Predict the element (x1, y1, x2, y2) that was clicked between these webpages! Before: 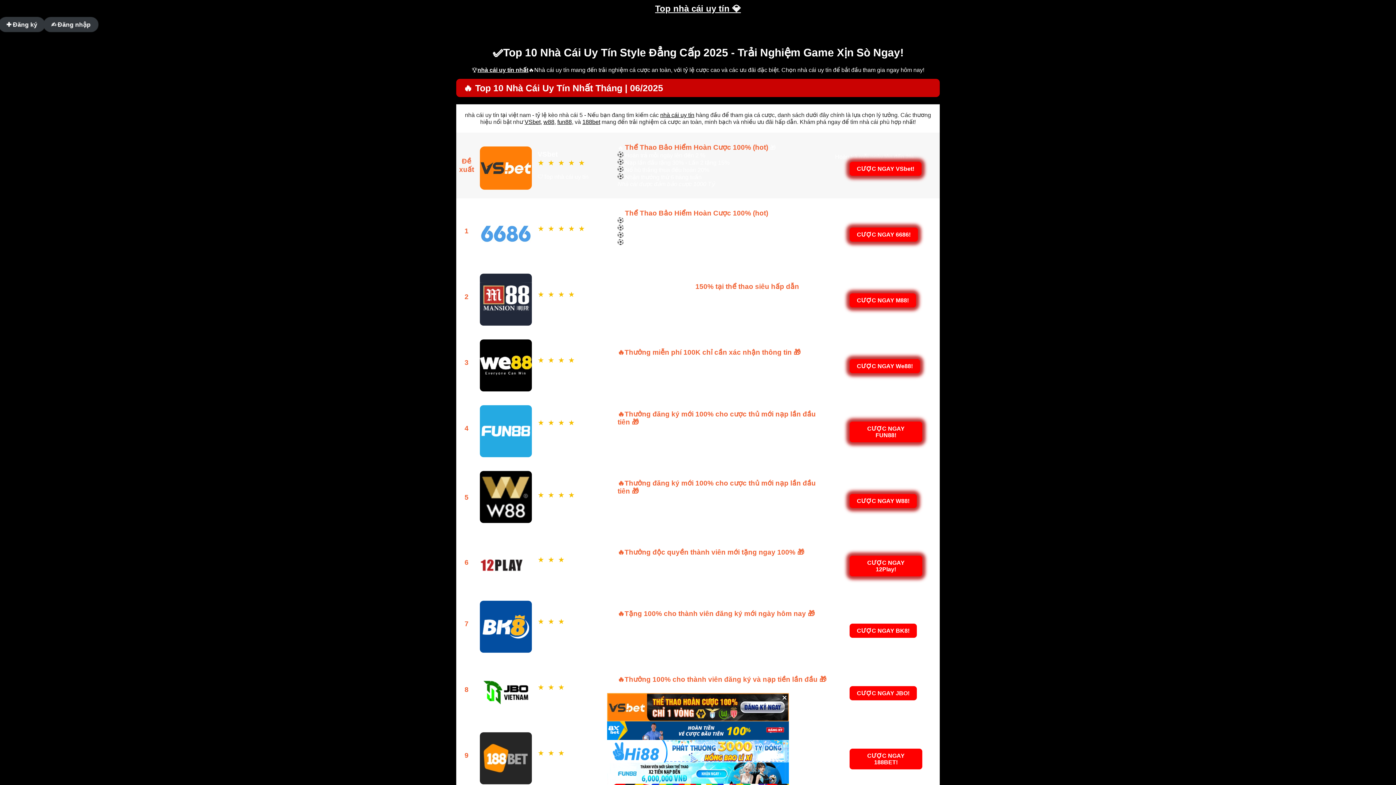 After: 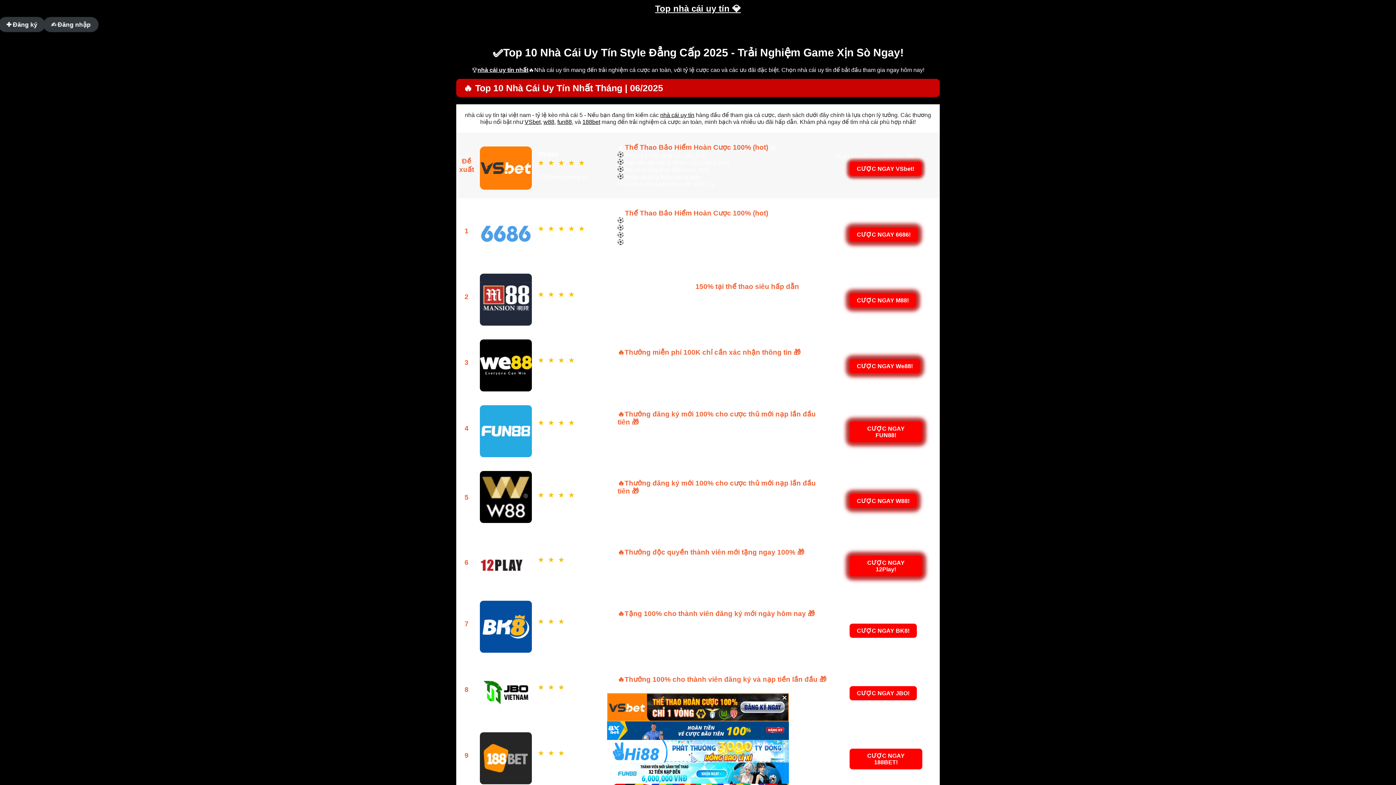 Action: bbox: (660, 112, 694, 118) label: nhà cái uy tín